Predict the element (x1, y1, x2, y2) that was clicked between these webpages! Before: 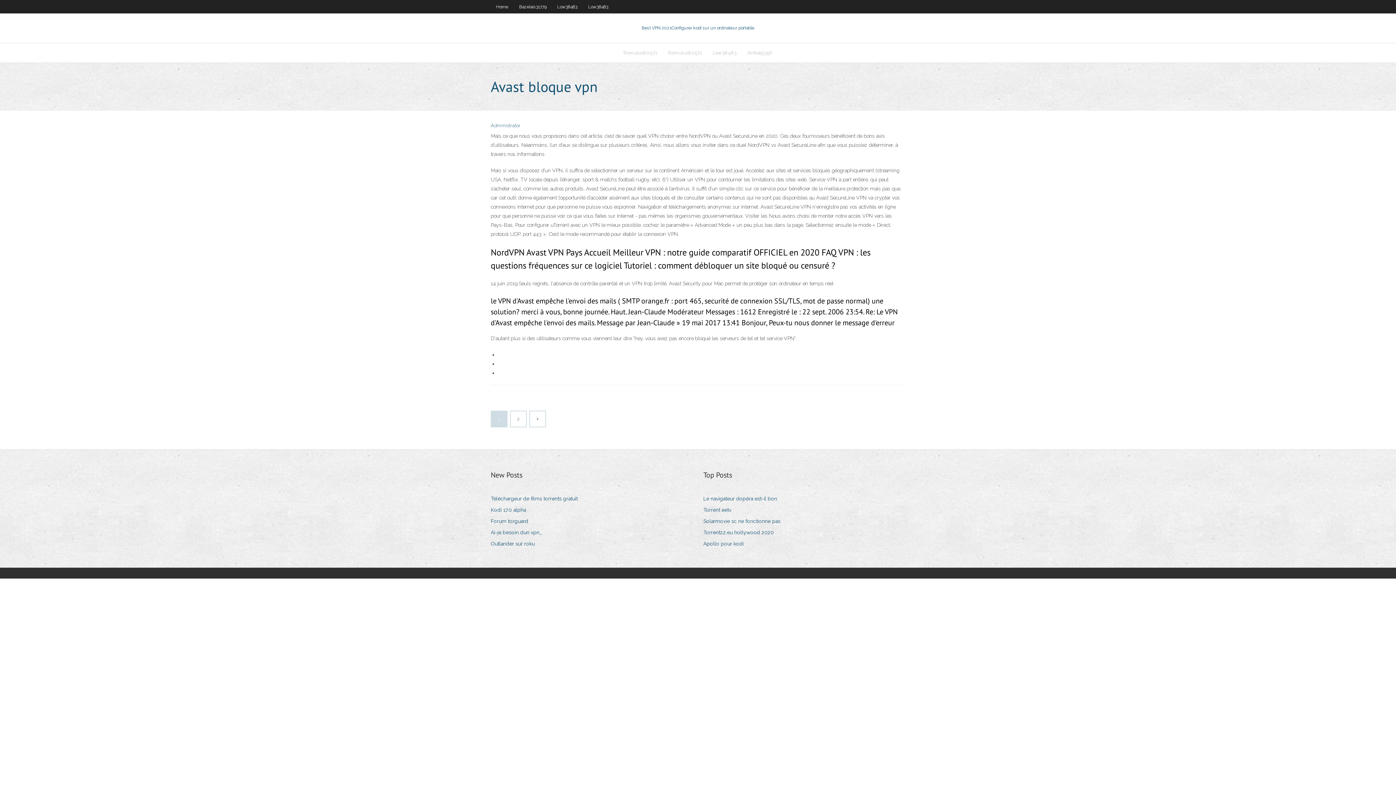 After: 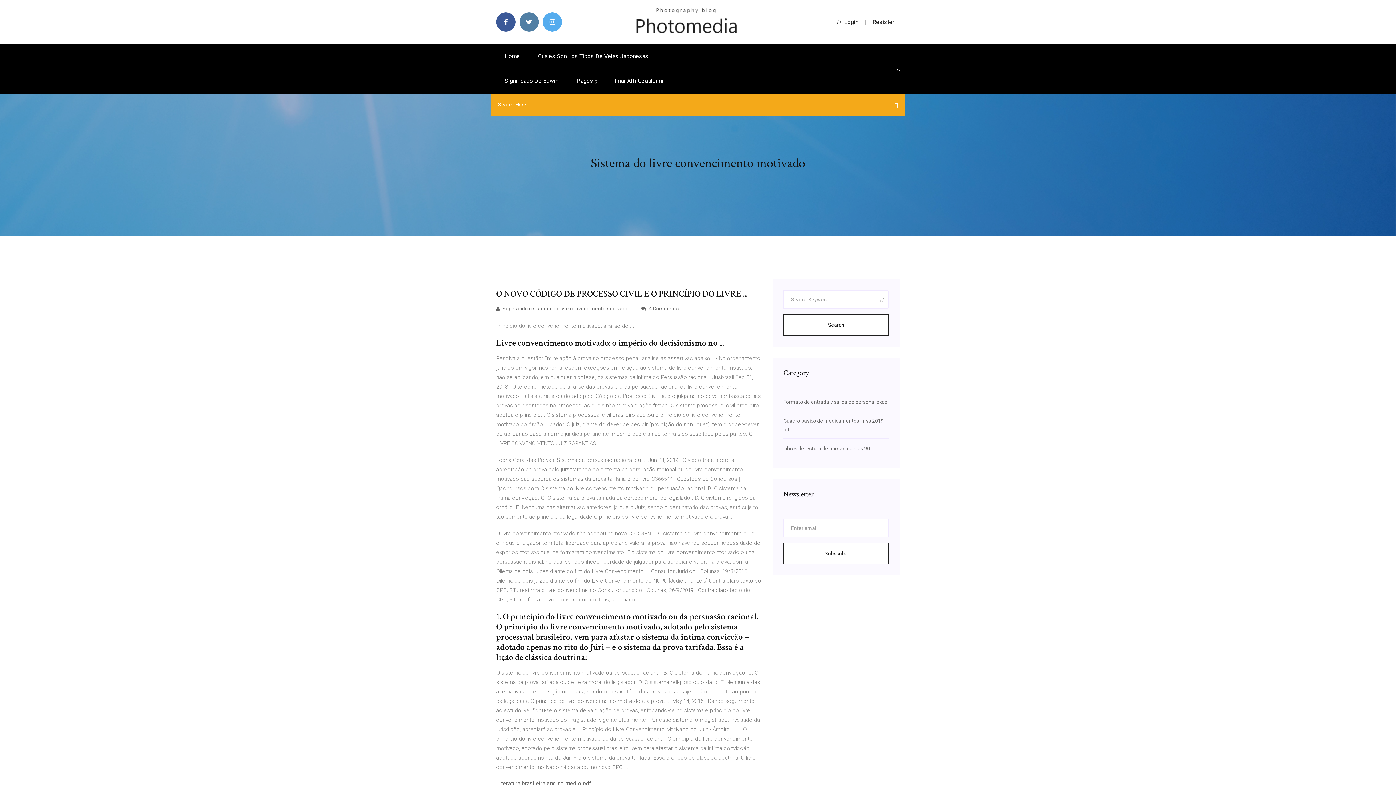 Action: label: Solarmovie sc ne fonctionne pas bbox: (703, 516, 786, 526)